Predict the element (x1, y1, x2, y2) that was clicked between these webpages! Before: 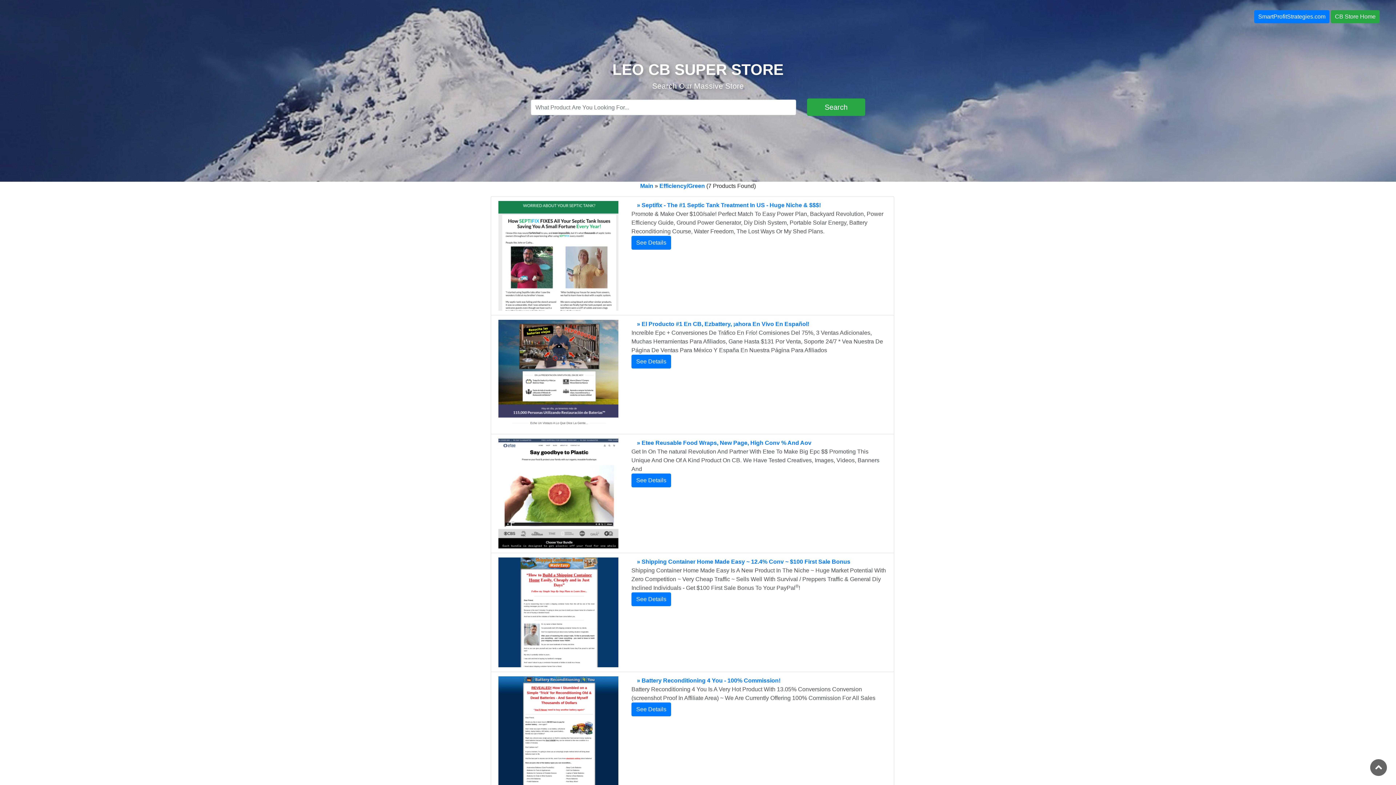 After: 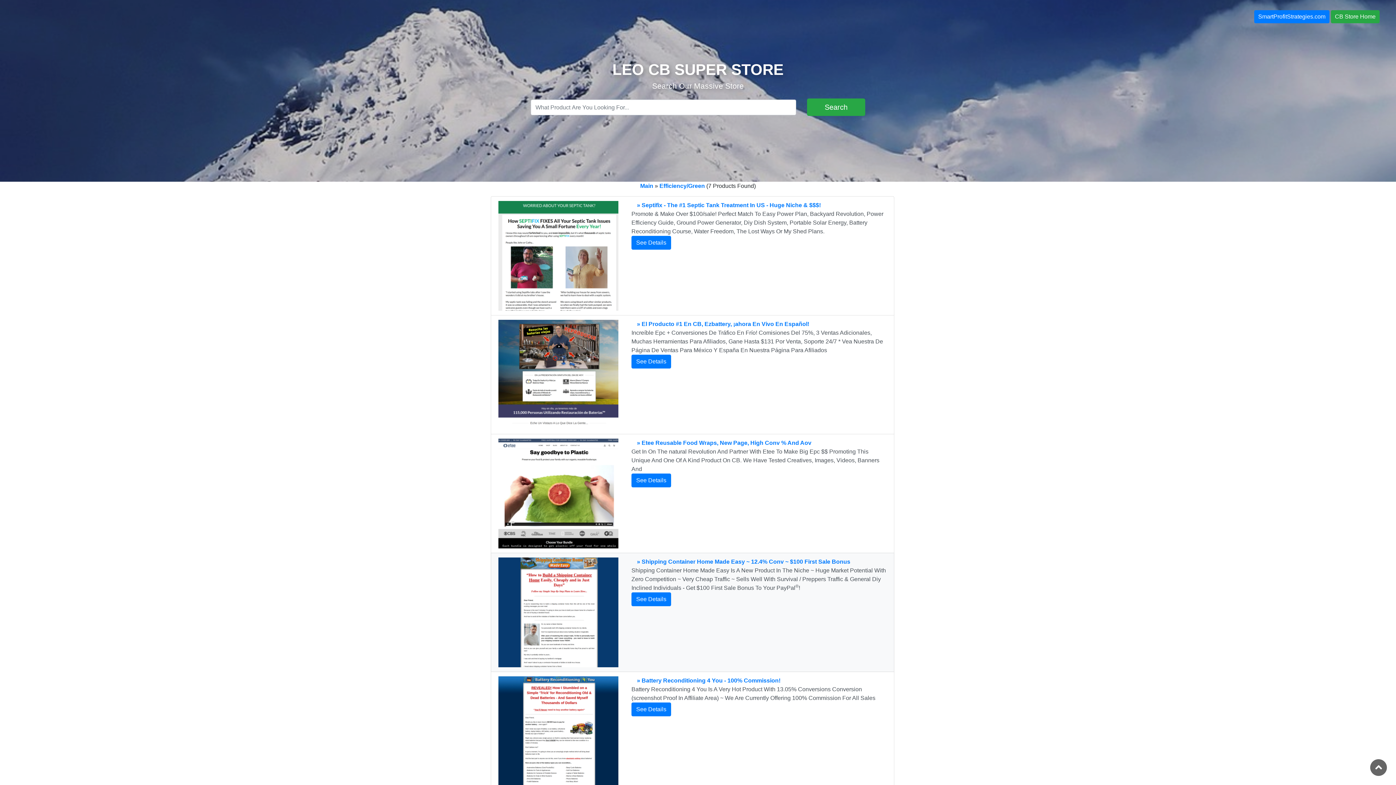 Action: bbox: (498, 609, 618, 615)